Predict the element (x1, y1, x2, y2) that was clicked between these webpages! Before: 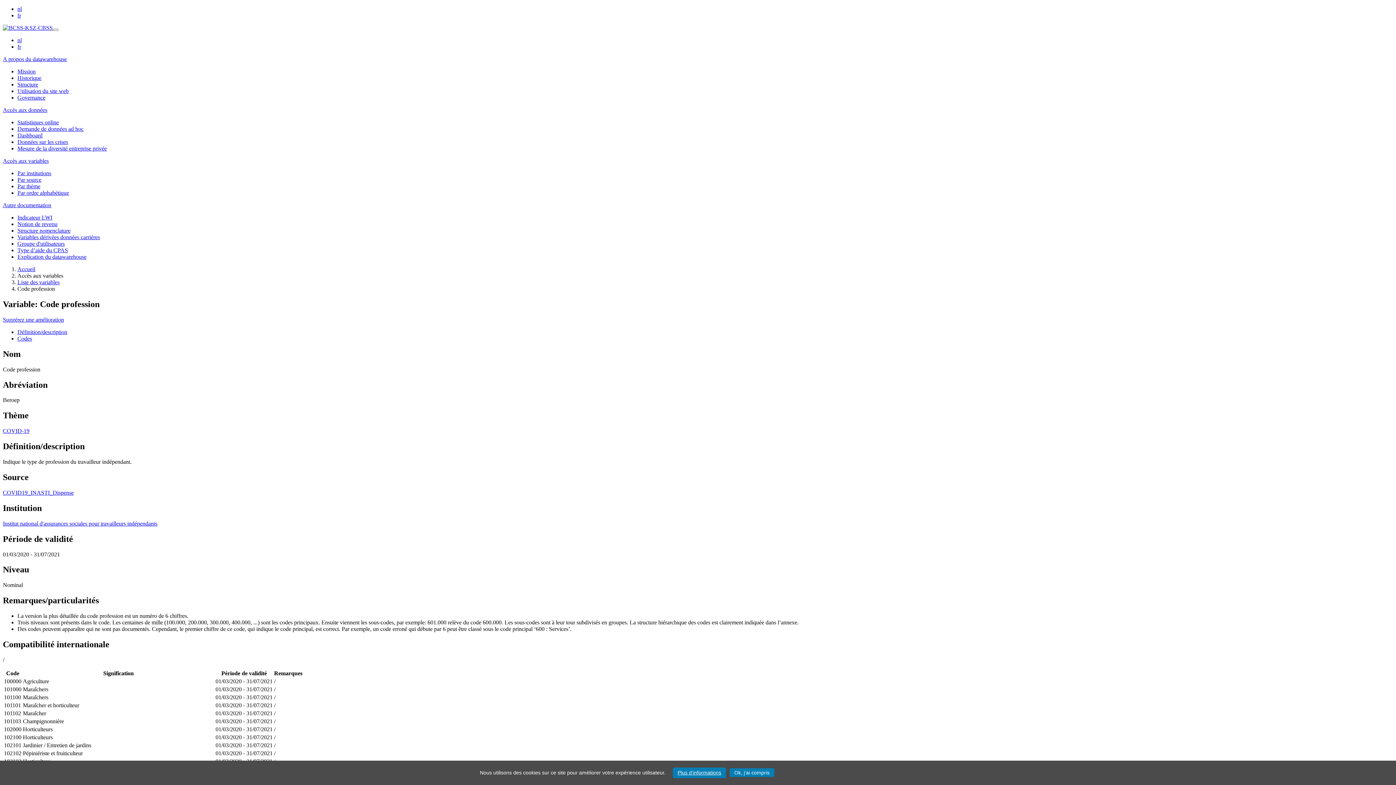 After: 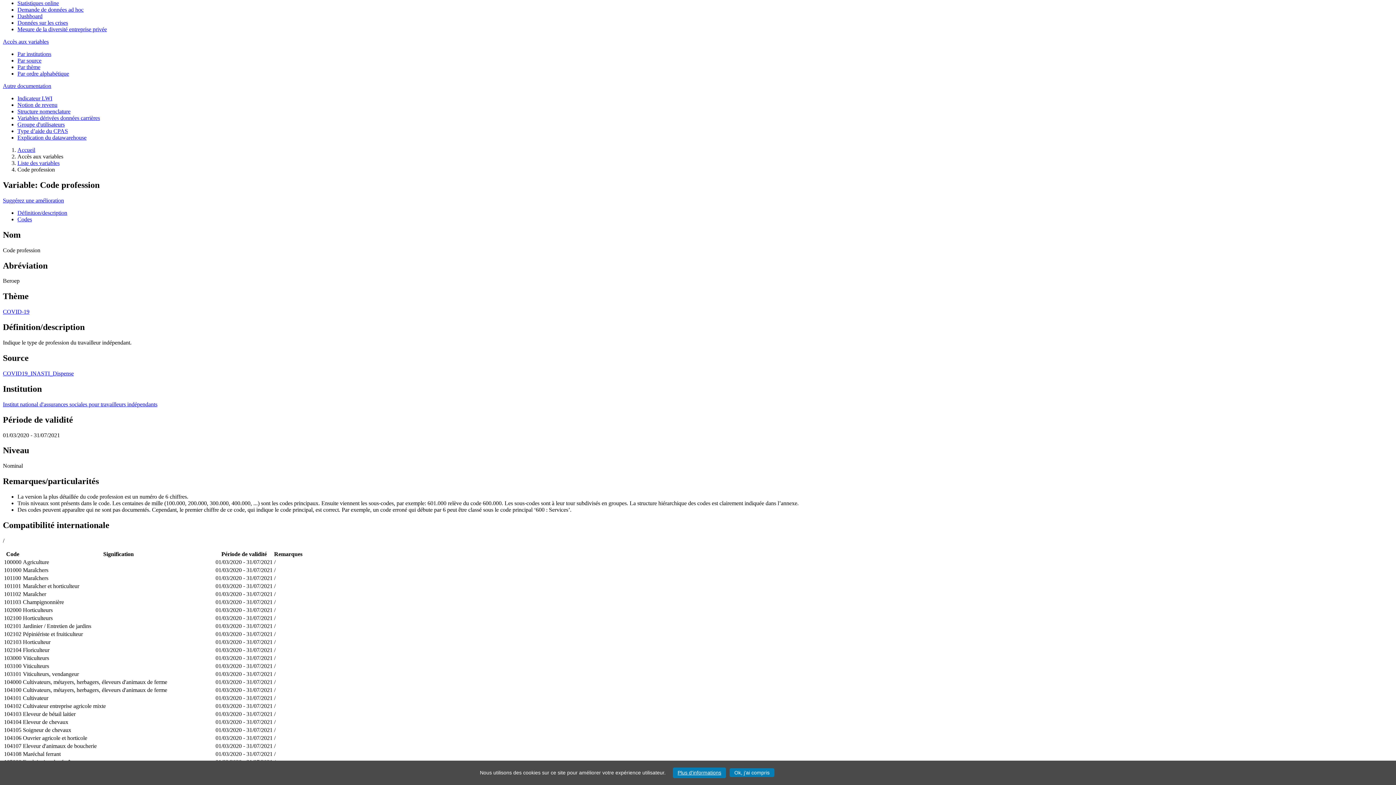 Action: bbox: (2, 106, 47, 113) label: Accès aux données